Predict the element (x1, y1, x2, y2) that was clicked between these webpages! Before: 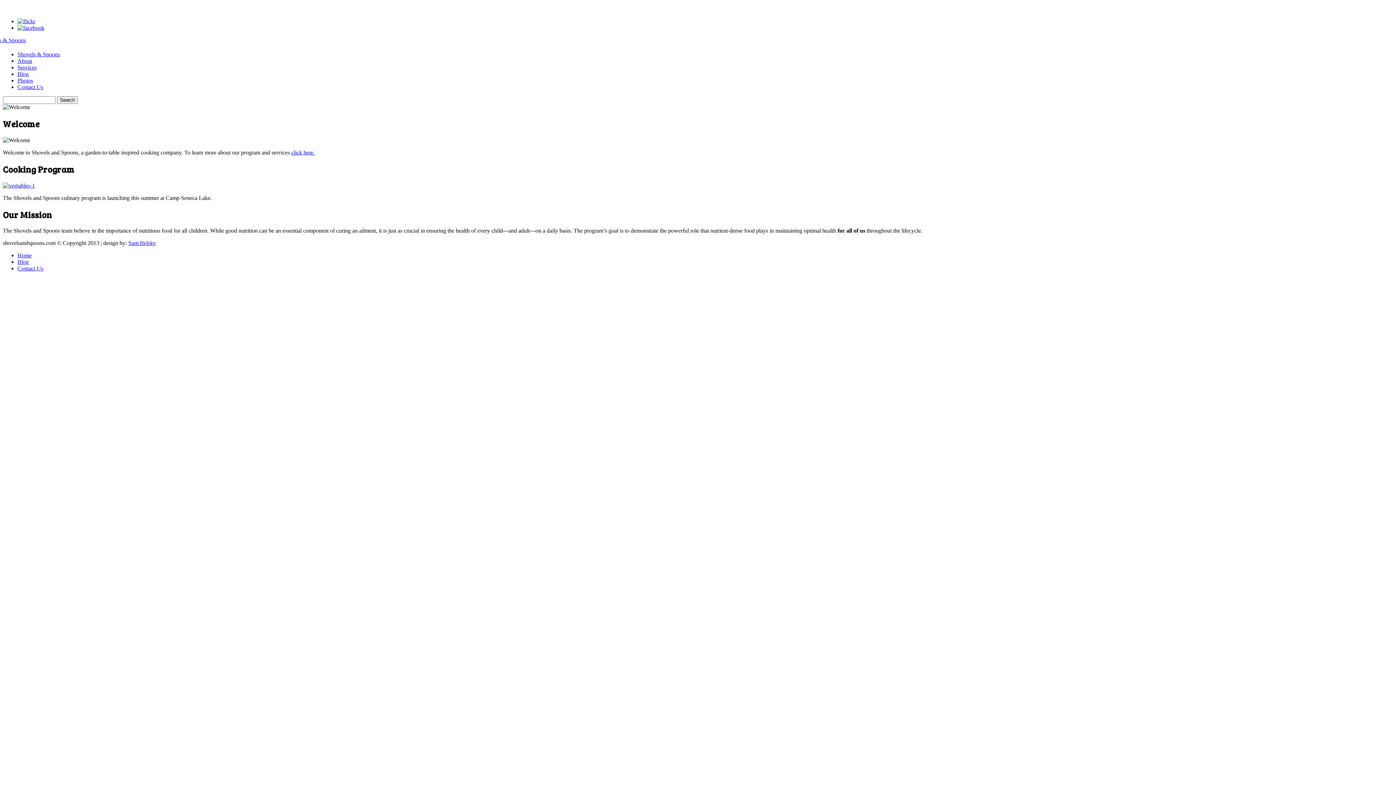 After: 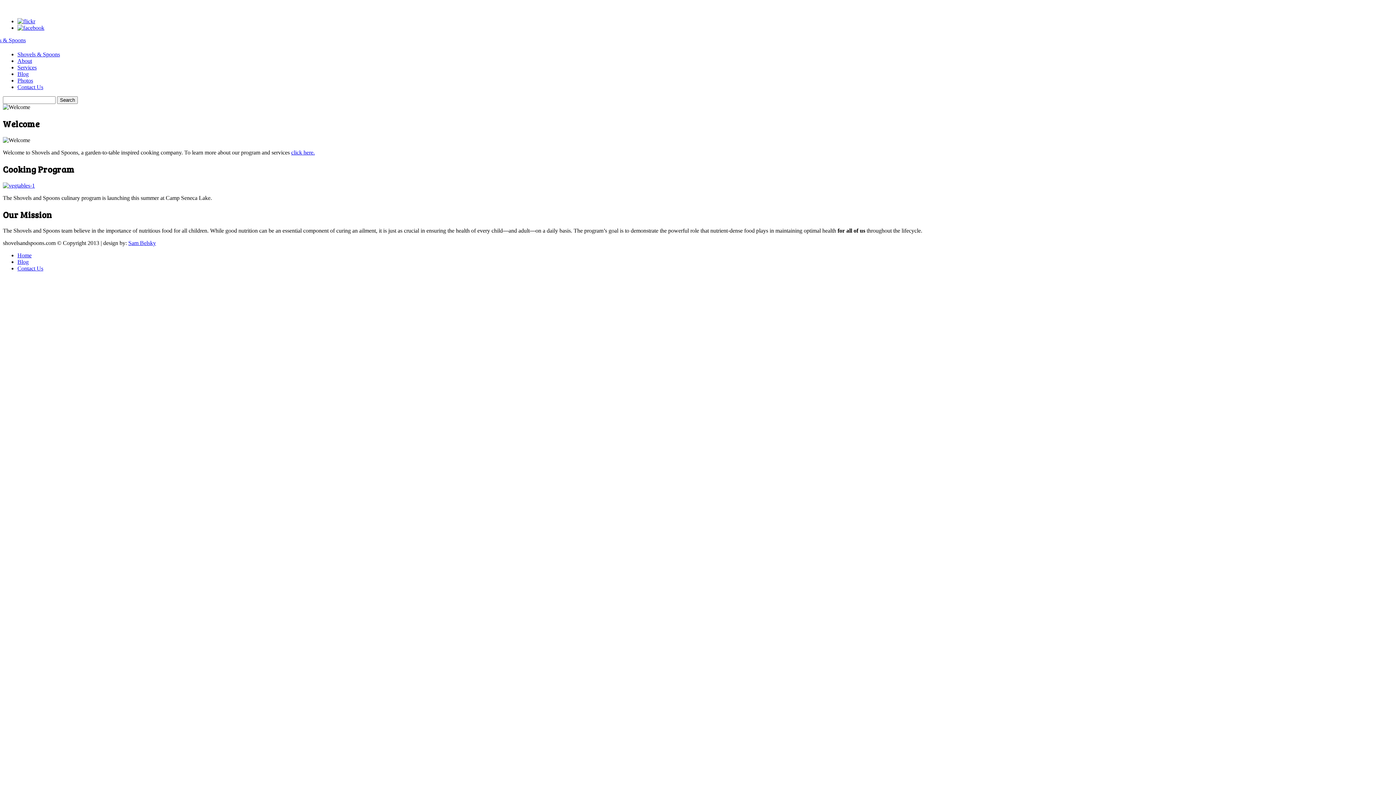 Action: bbox: (17, 24, 44, 30)